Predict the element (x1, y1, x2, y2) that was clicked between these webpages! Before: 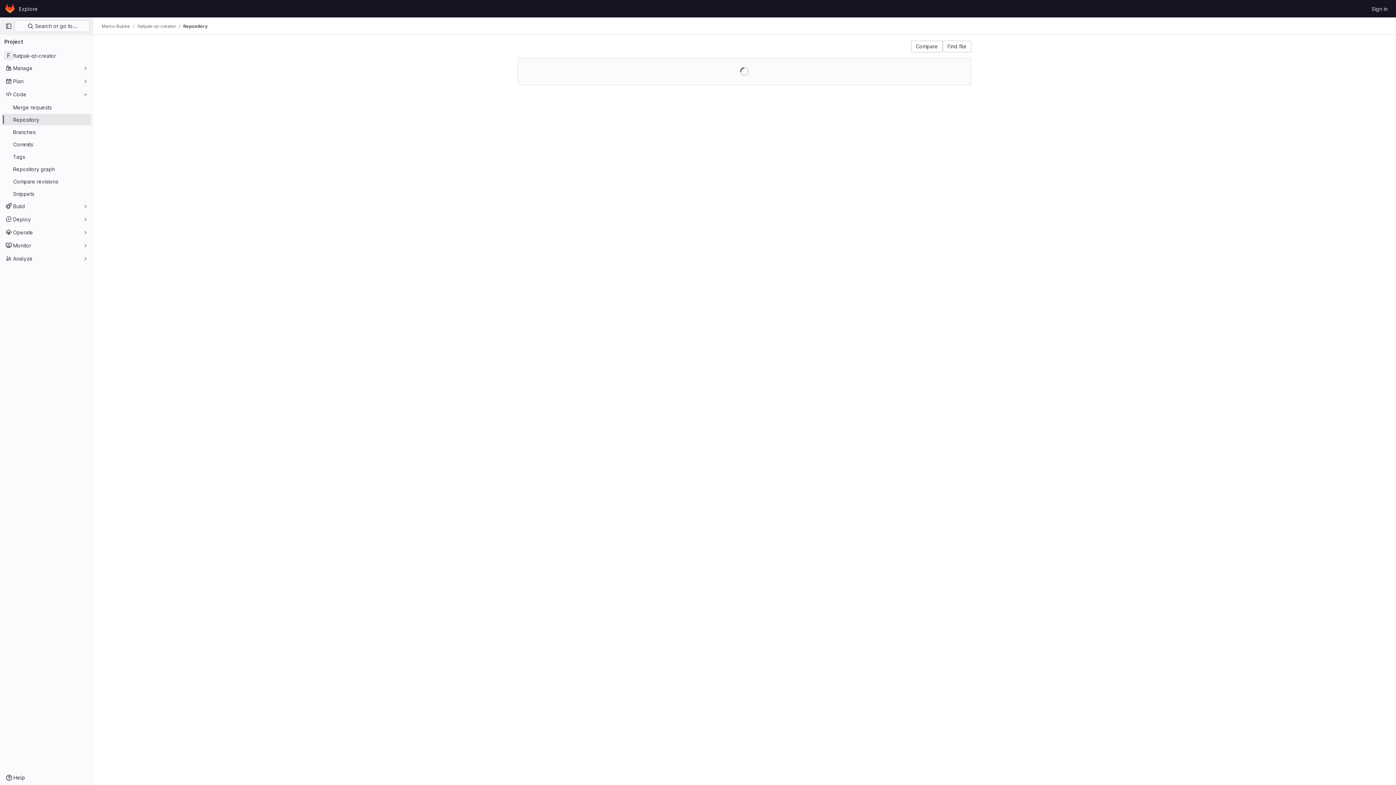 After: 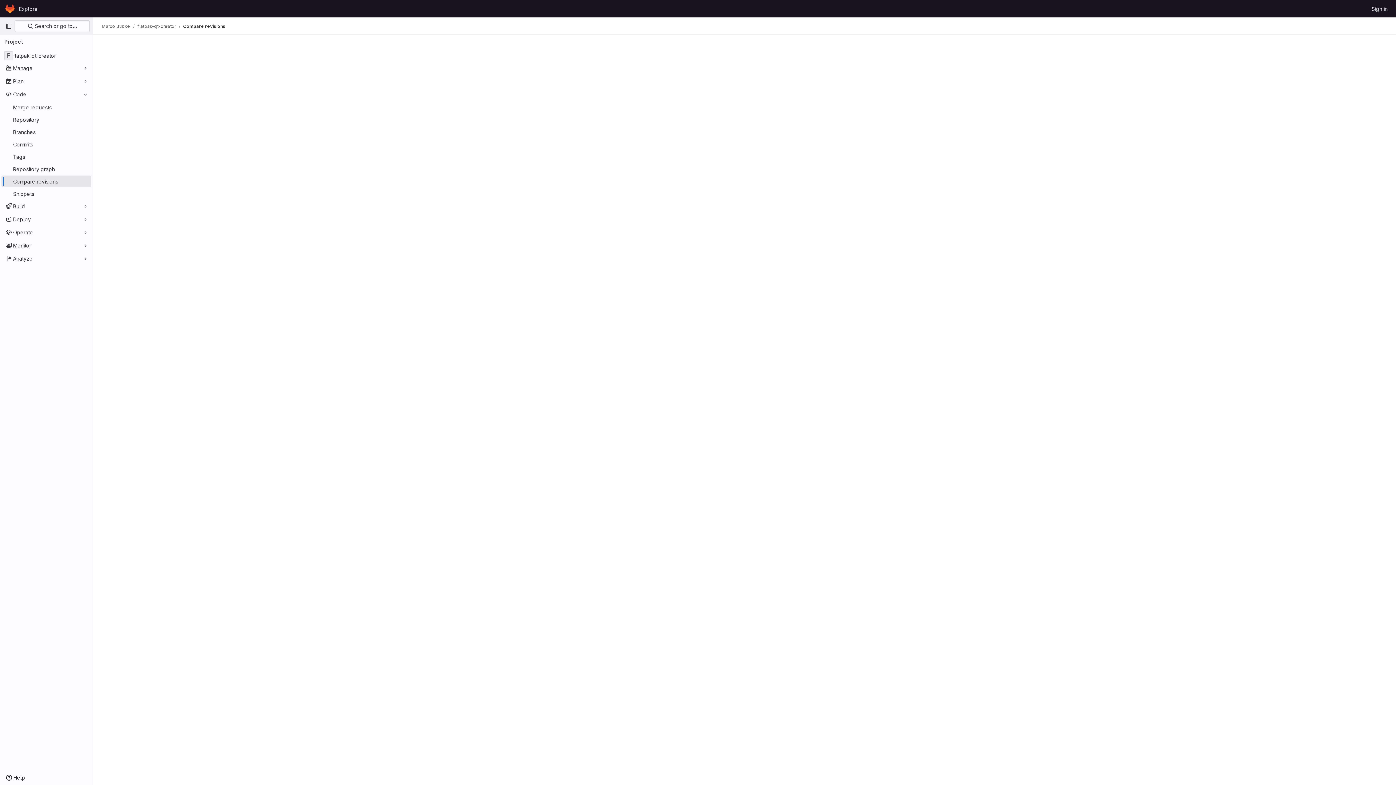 Action: label: Compare bbox: (911, 40, 942, 52)